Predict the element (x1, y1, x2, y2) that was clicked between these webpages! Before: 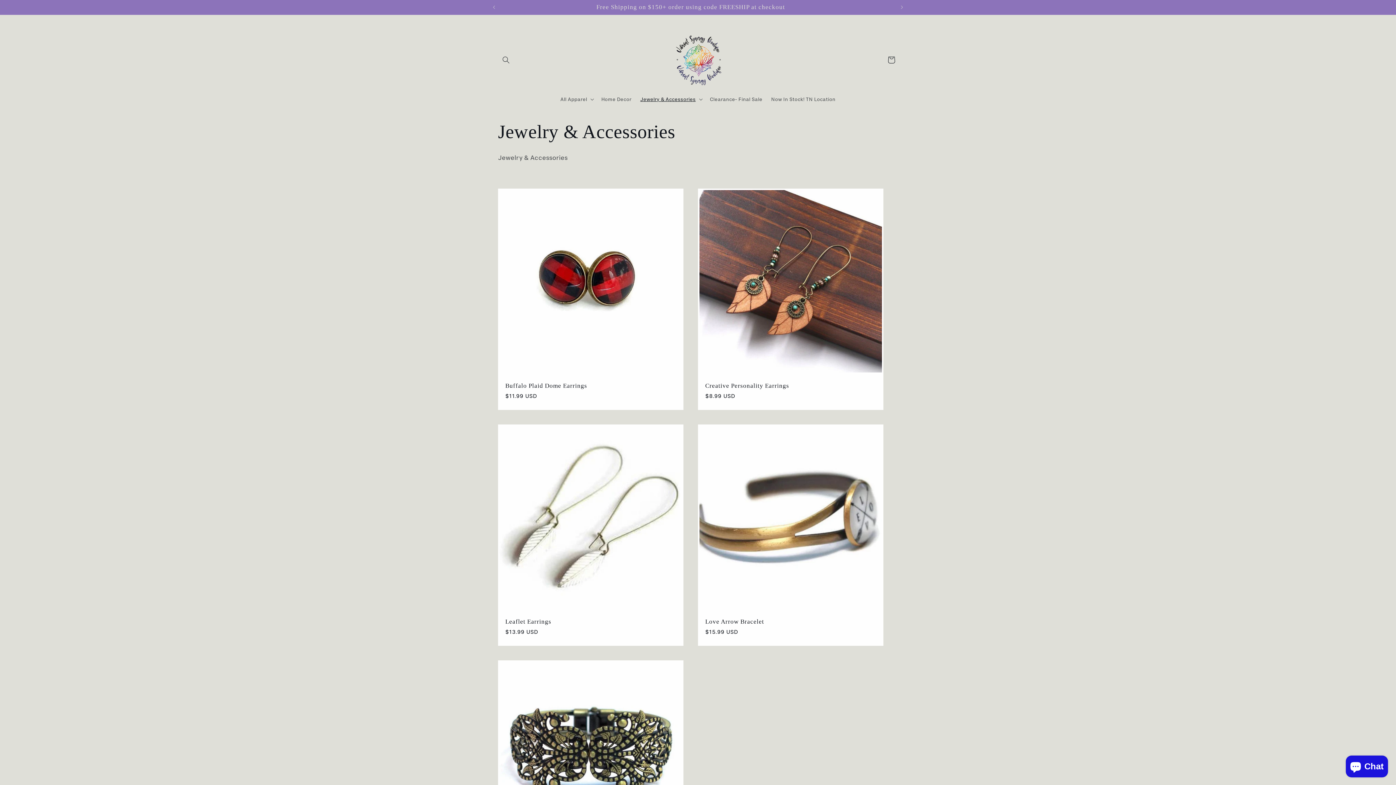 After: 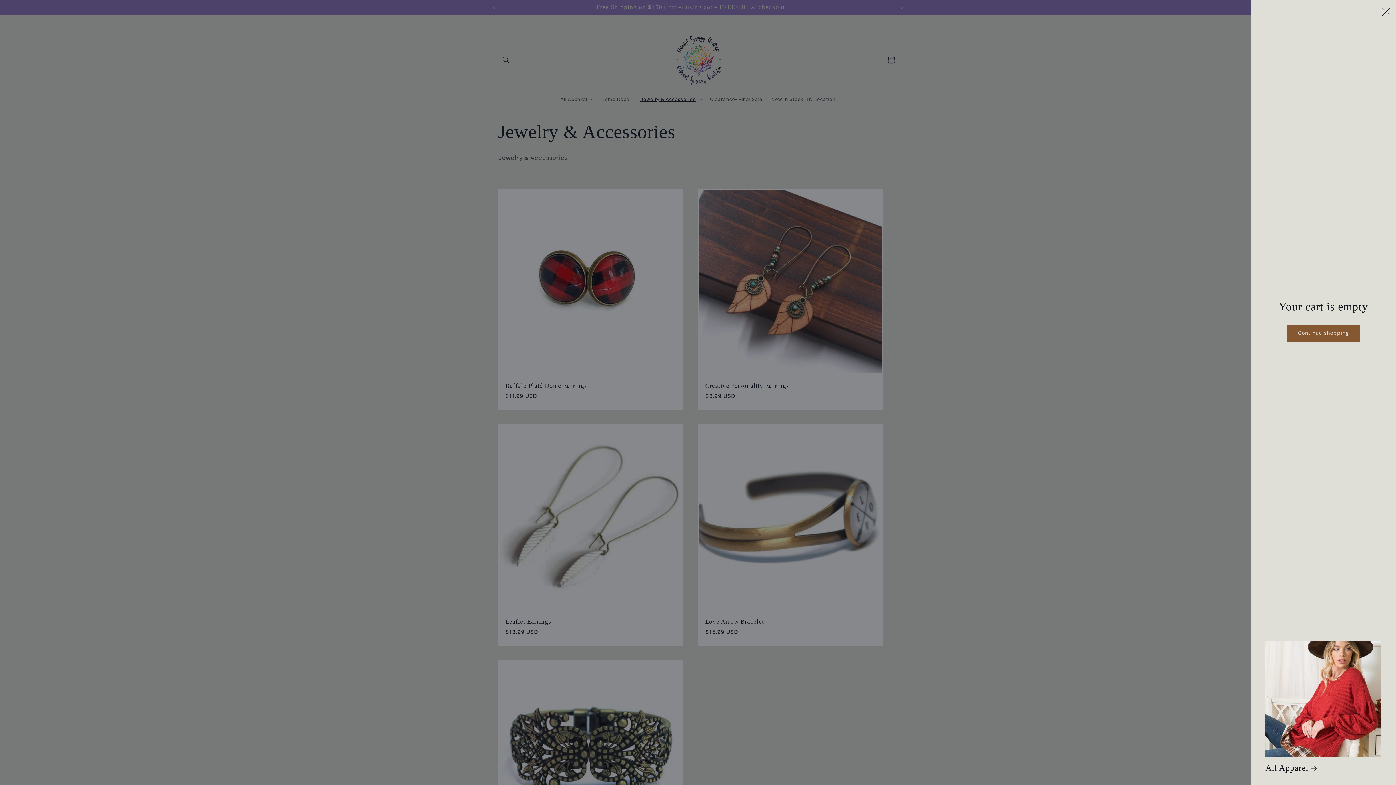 Action: label: Cart bbox: (883, 51, 899, 67)